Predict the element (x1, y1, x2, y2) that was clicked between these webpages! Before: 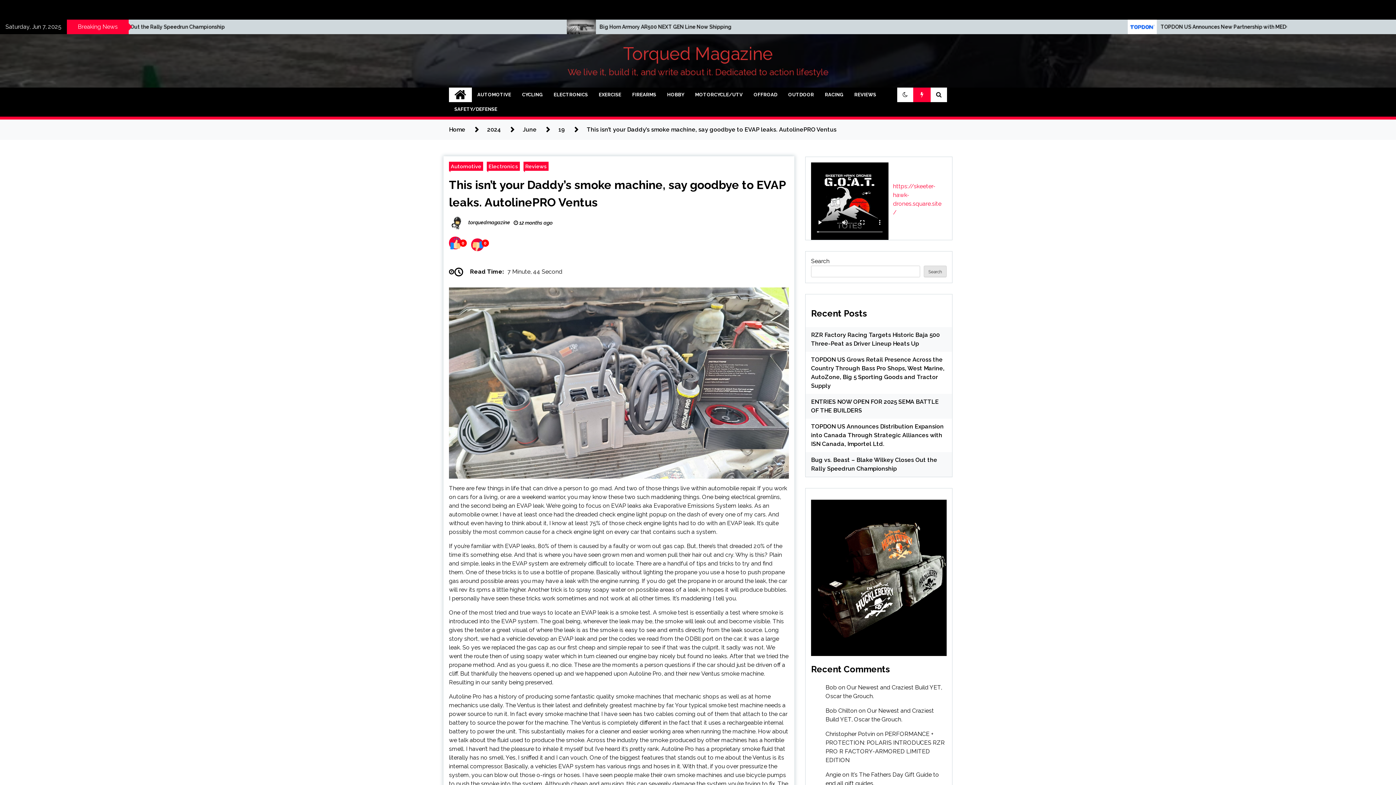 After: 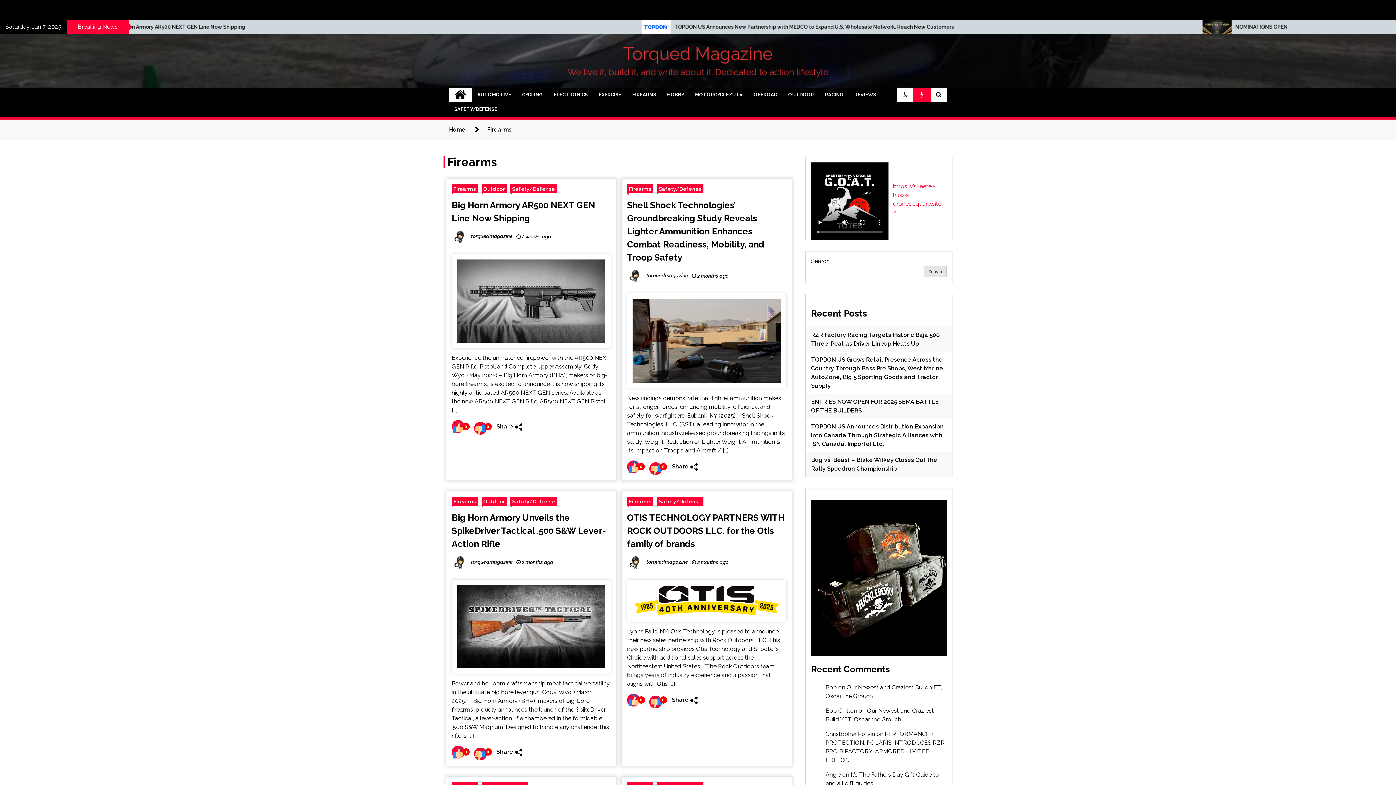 Action: bbox: (626, 87, 661, 102) label: FIREARMS